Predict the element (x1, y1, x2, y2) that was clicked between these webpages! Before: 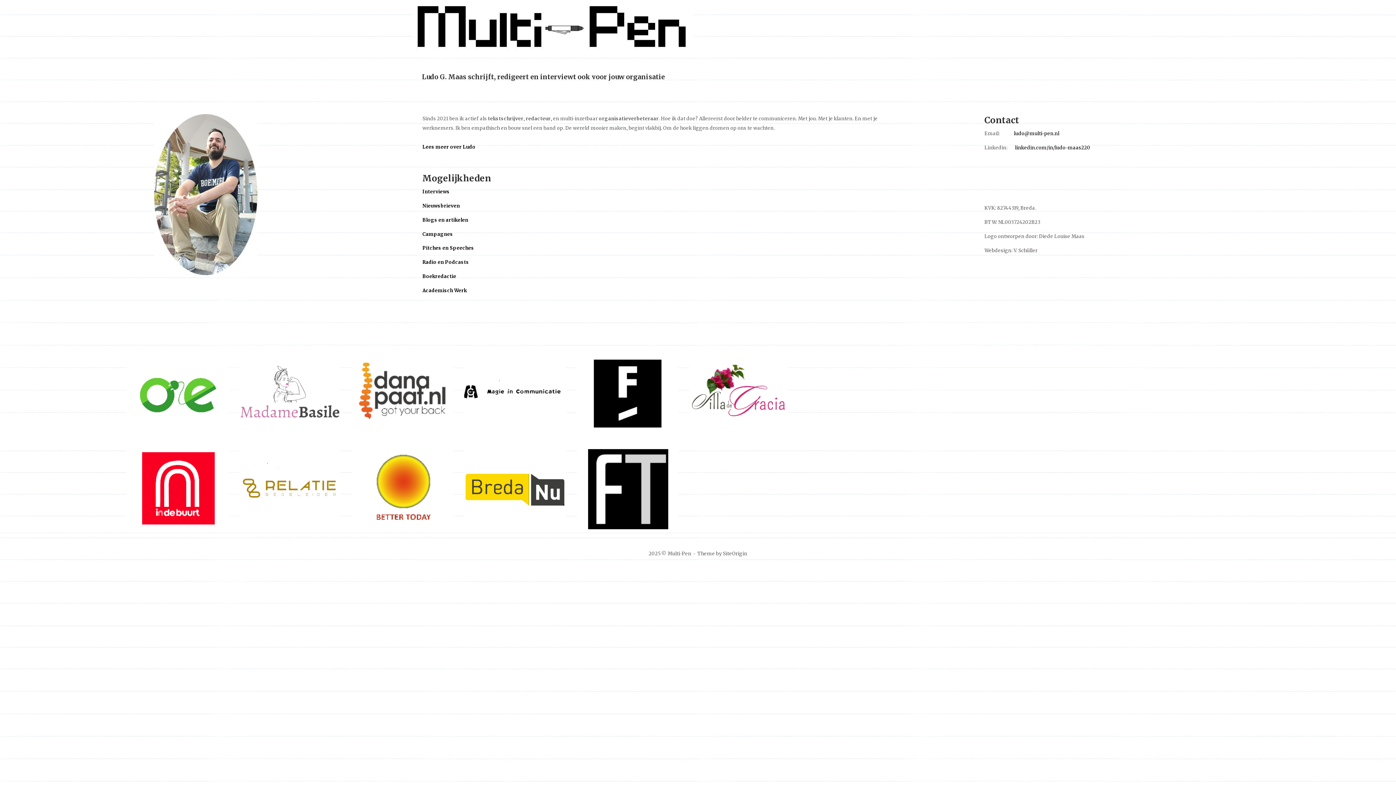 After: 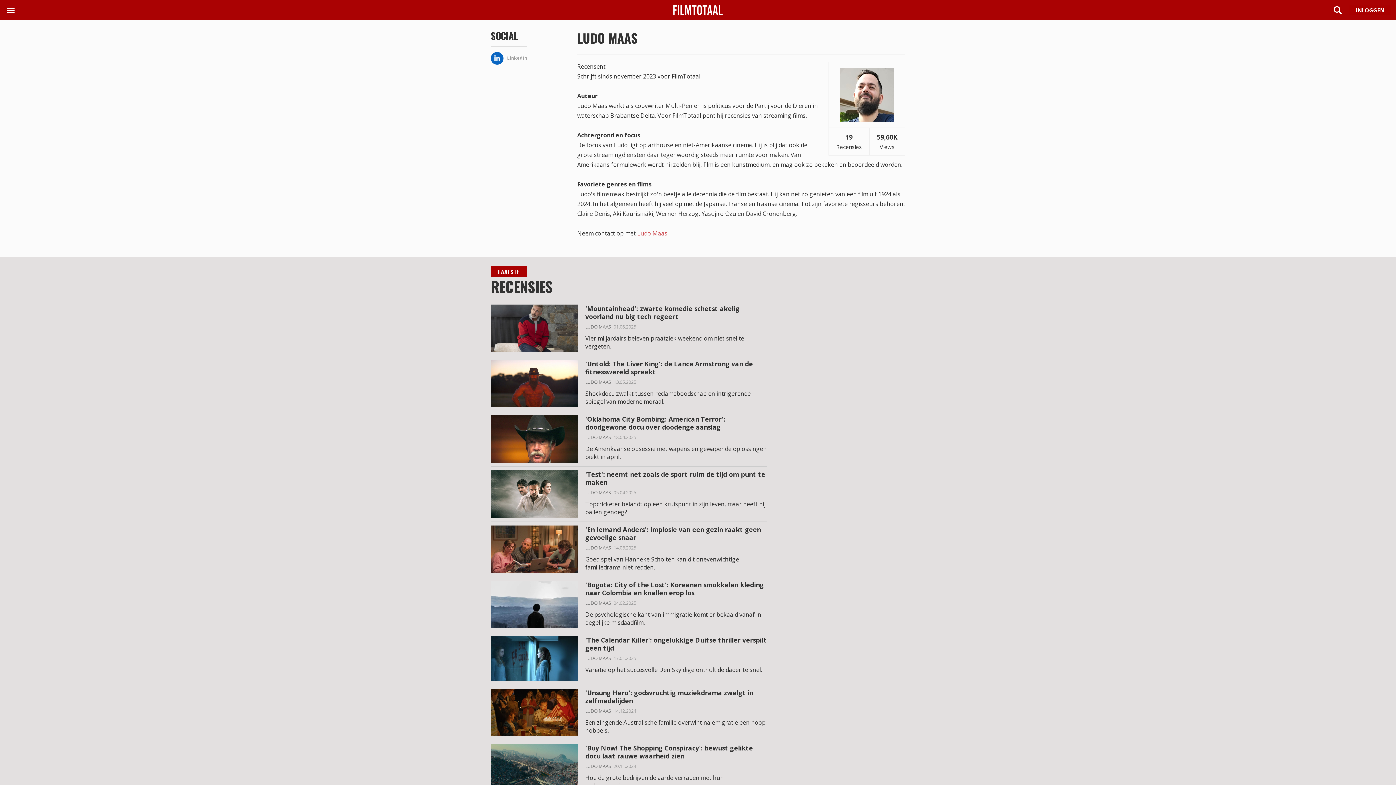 Action: bbox: (576, 524, 678, 531)